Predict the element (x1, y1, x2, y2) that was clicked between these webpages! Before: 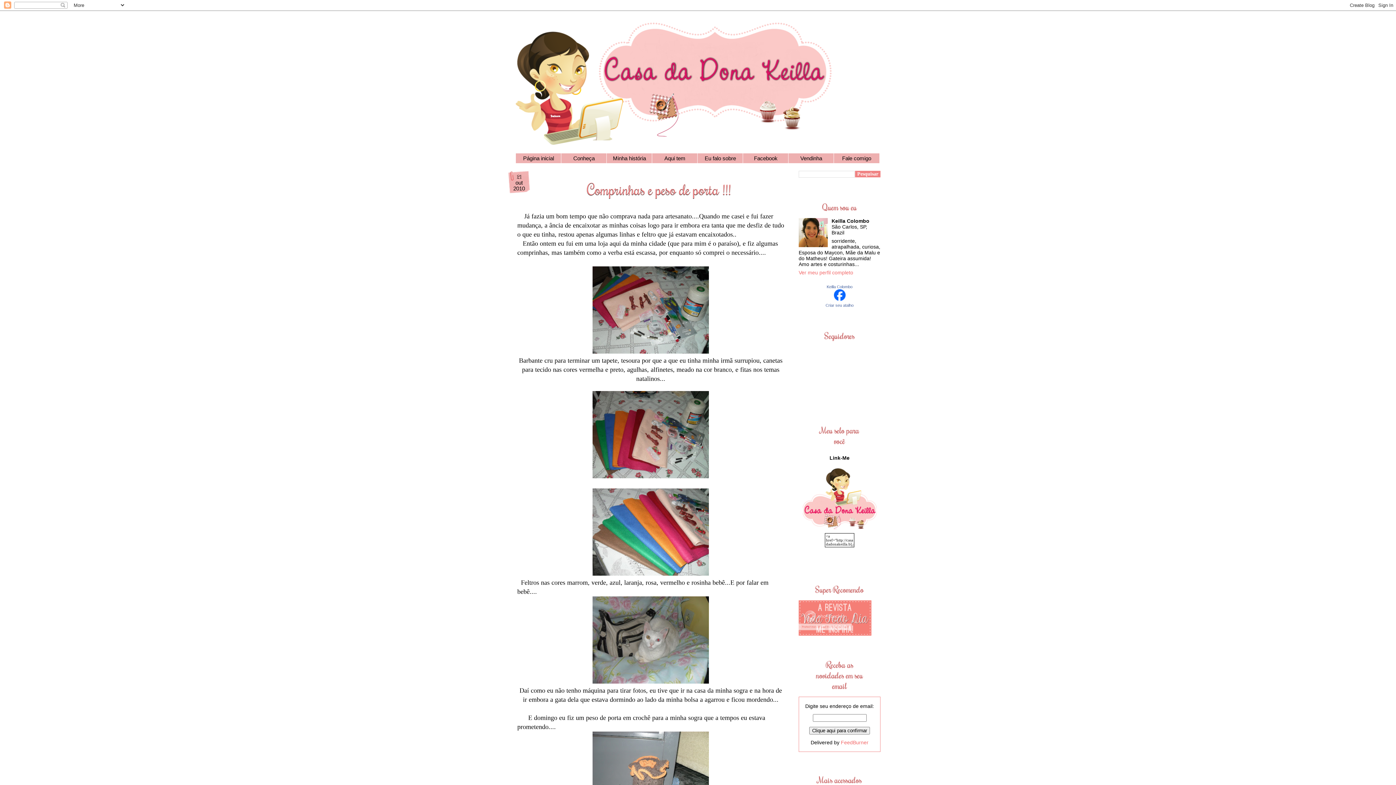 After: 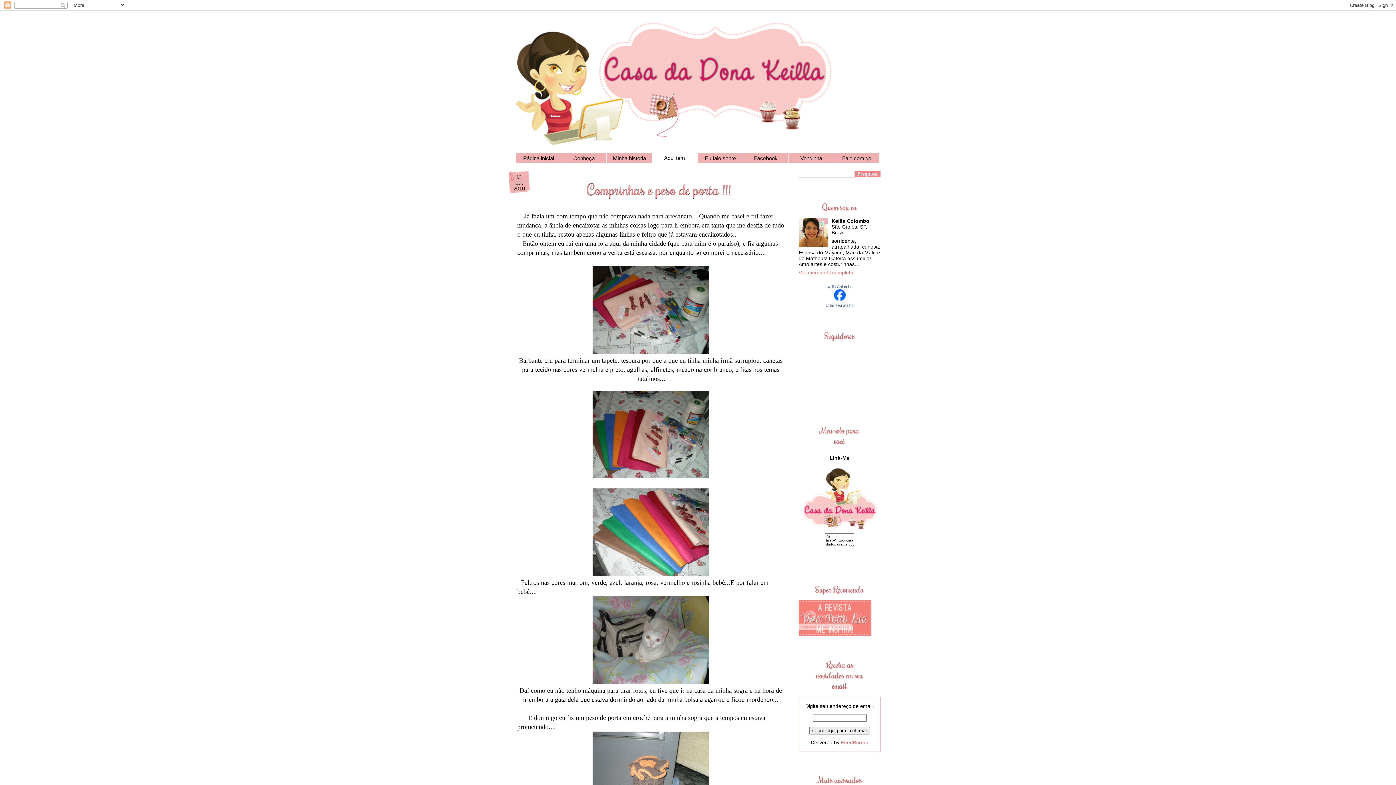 Action: bbox: (652, 153, 698, 163) label: Aqui tem